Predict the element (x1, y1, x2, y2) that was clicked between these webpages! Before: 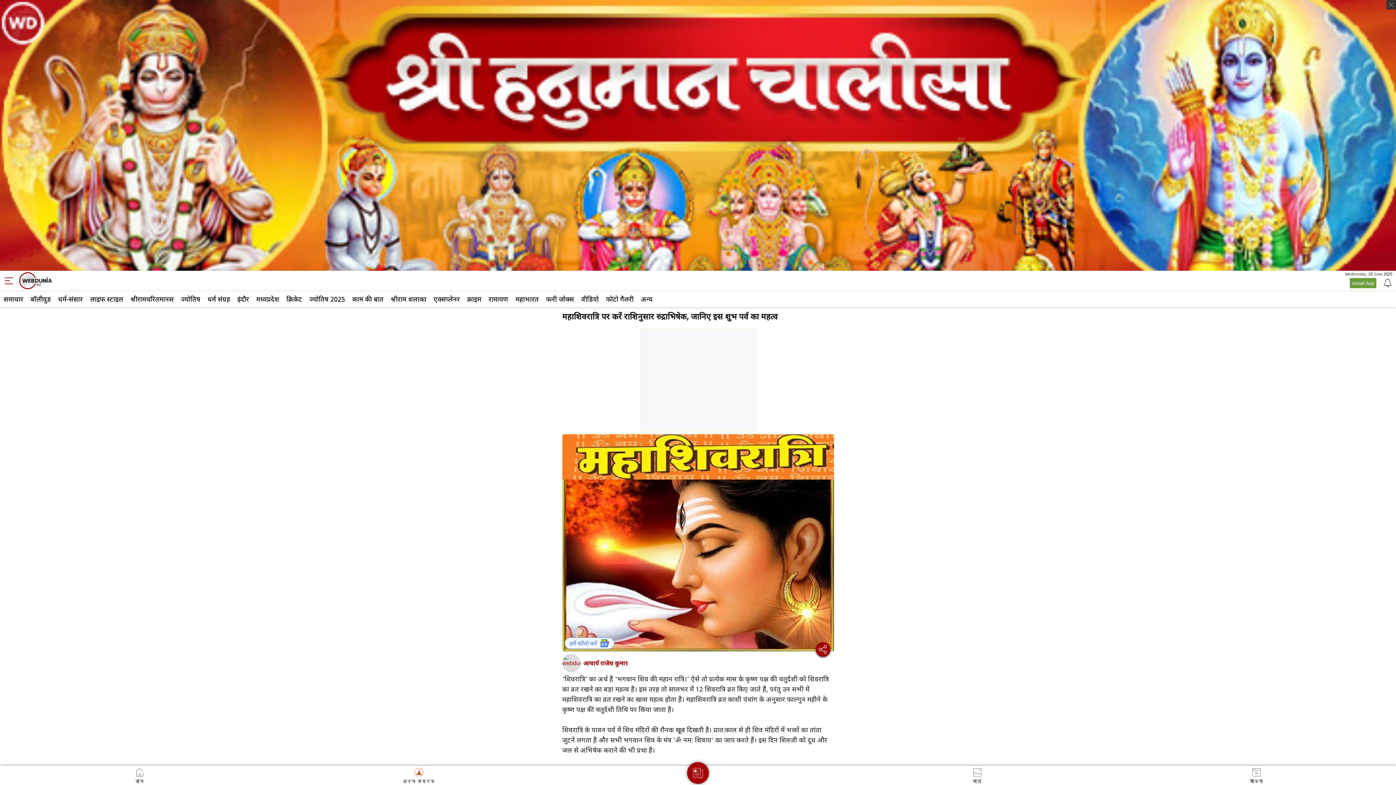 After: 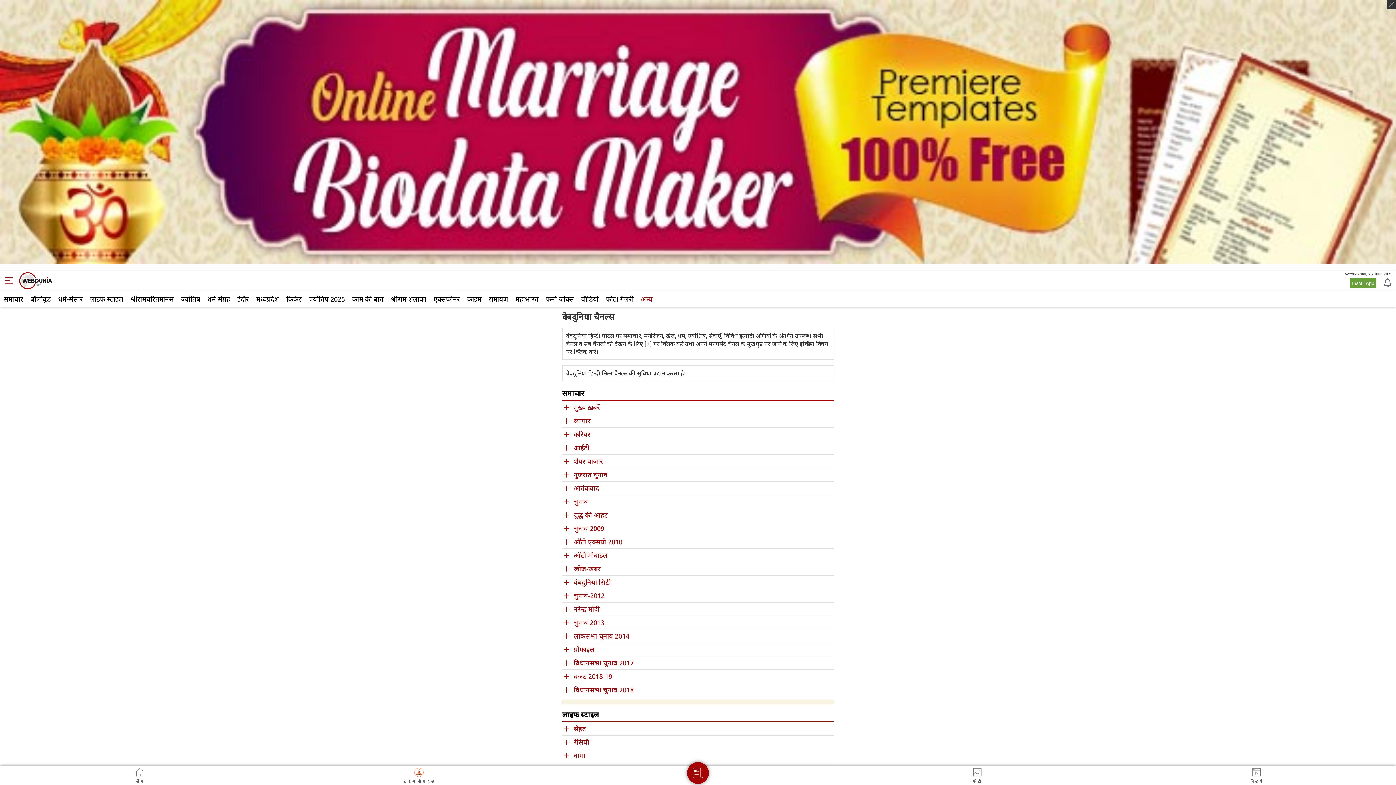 Action: label: अन्य bbox: (637, 291, 656, 307)